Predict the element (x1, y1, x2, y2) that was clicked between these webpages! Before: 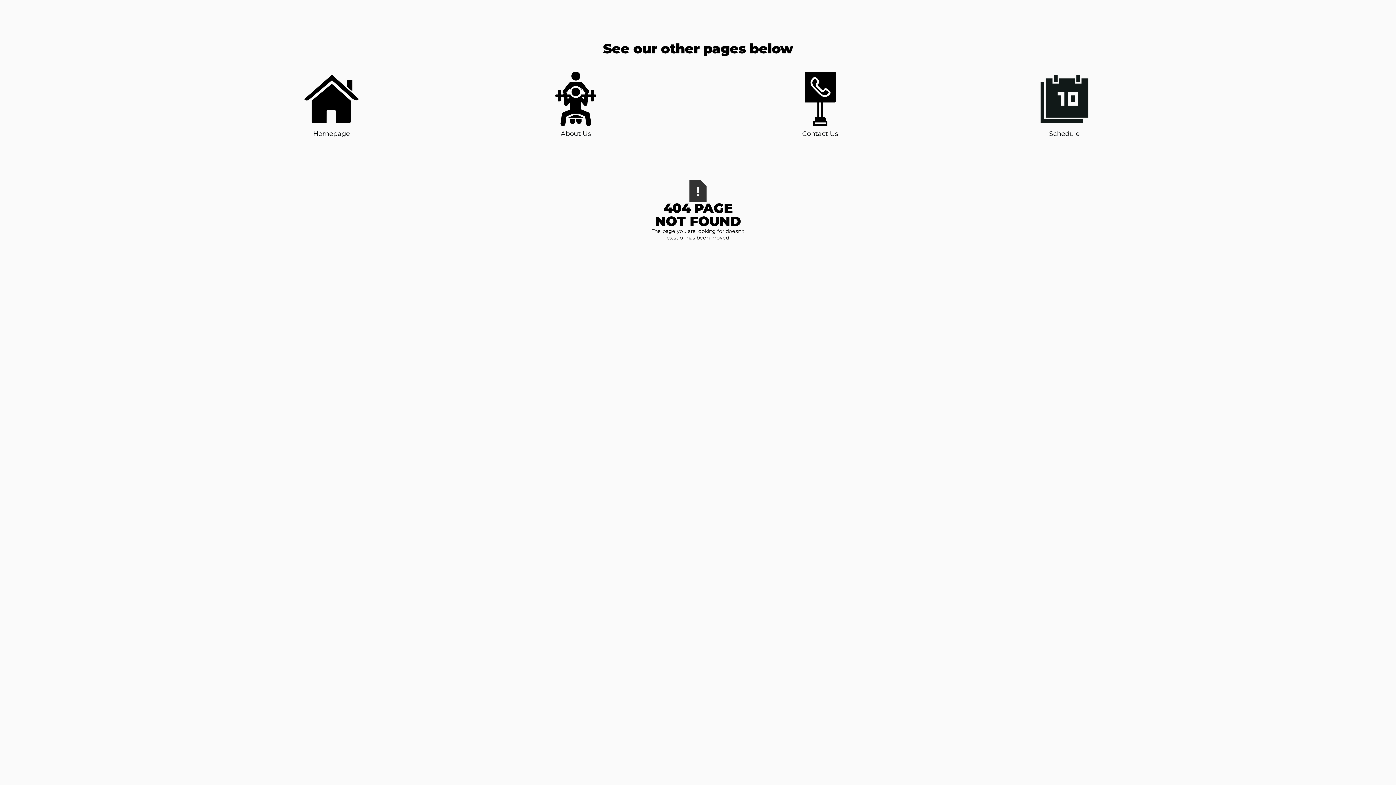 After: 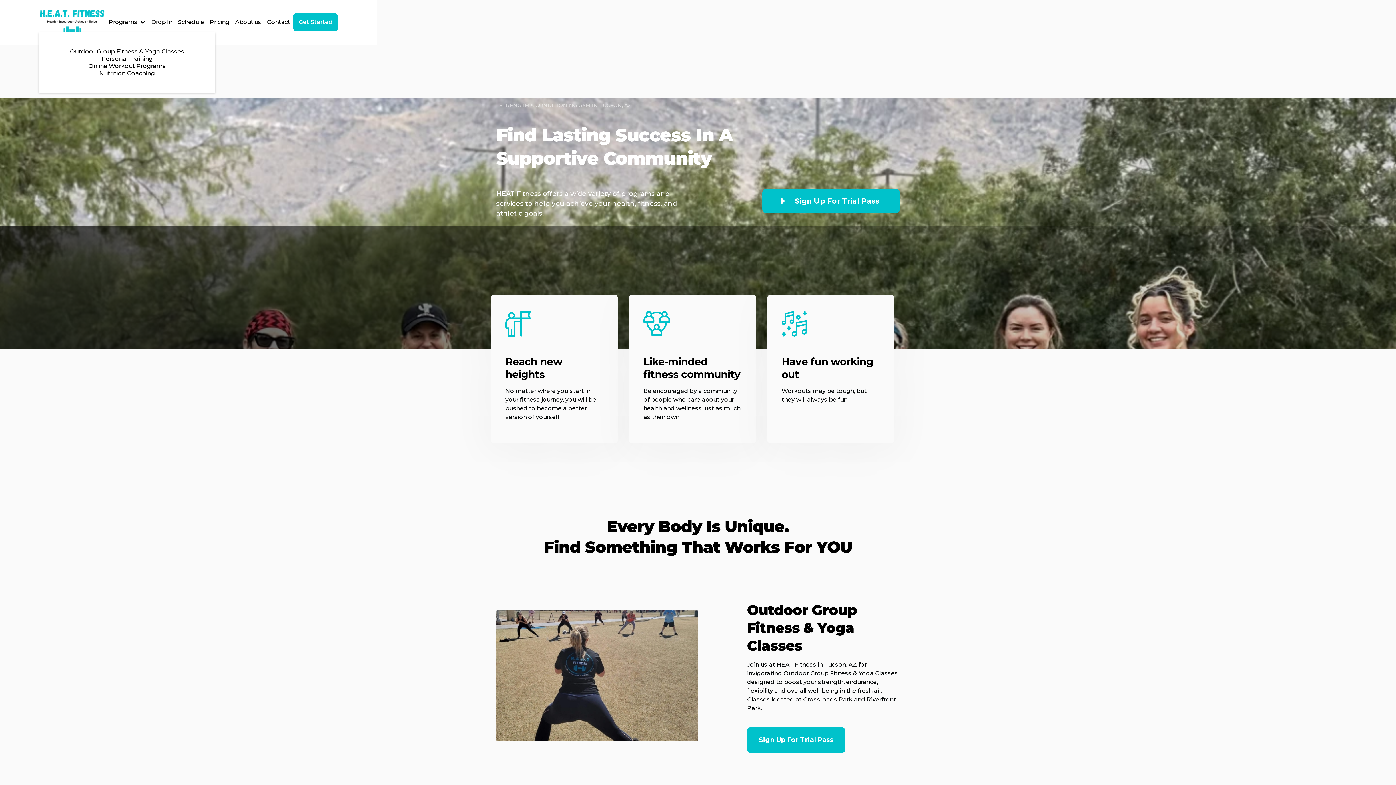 Action: bbox: (304, 71, 358, 138) label: Homepage